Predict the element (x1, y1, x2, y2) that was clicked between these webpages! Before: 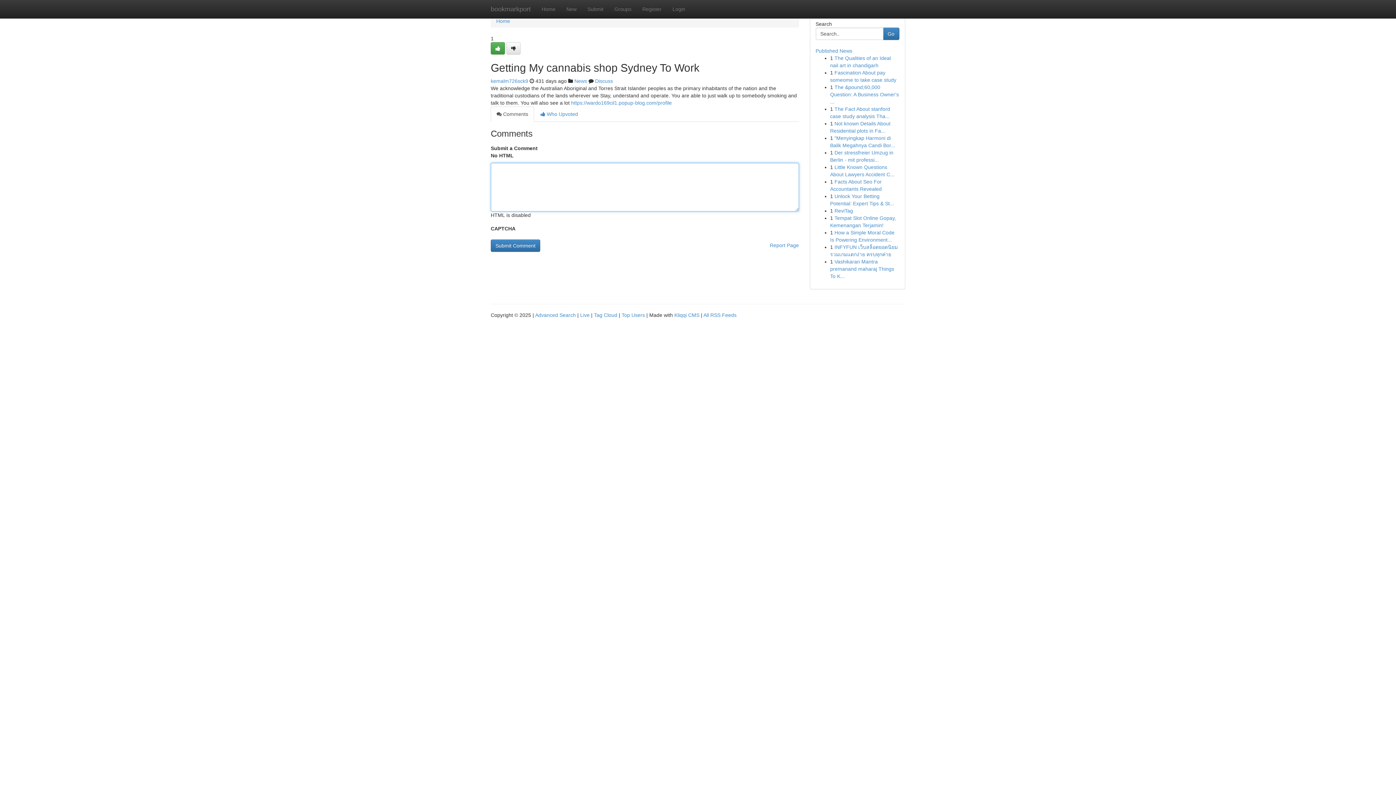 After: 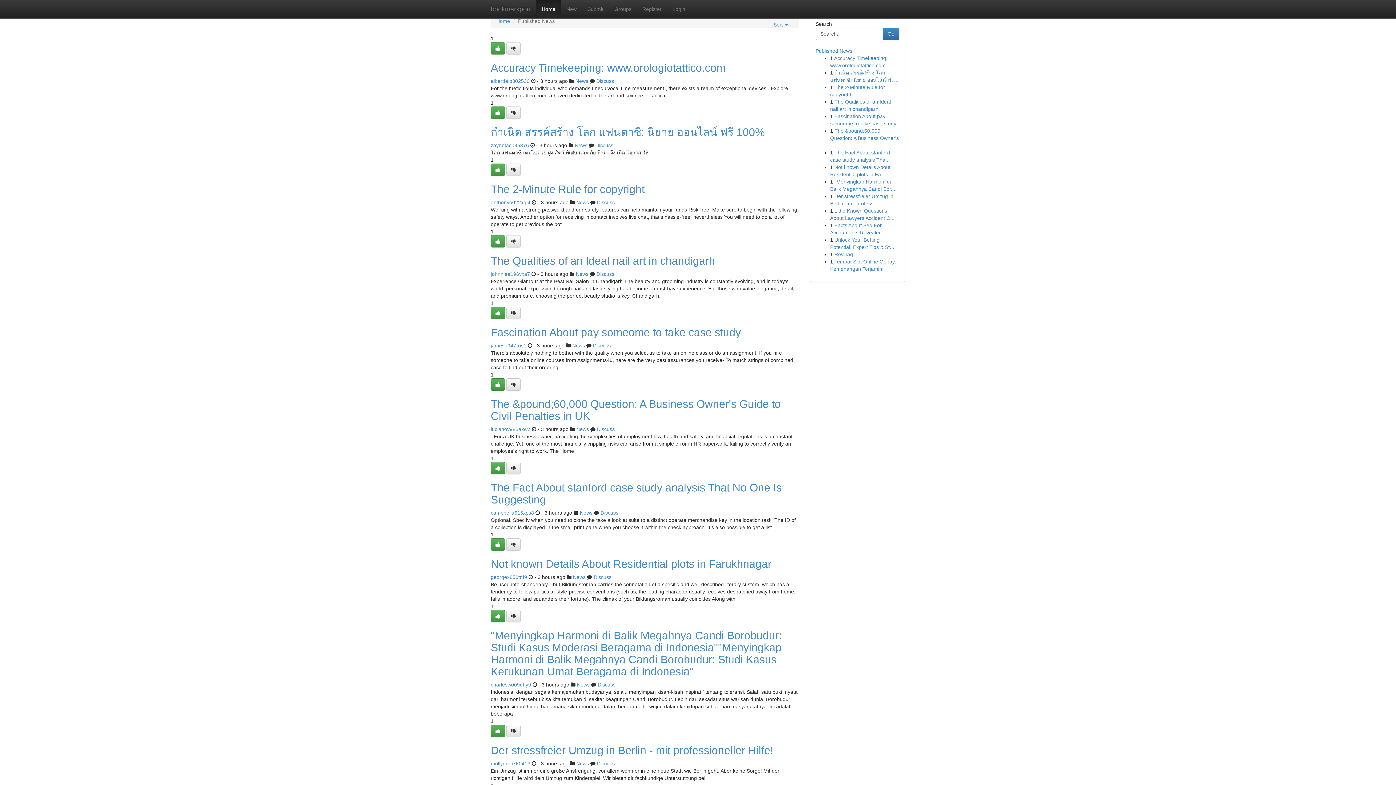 Action: bbox: (594, 312, 617, 318) label: Tag Cloud